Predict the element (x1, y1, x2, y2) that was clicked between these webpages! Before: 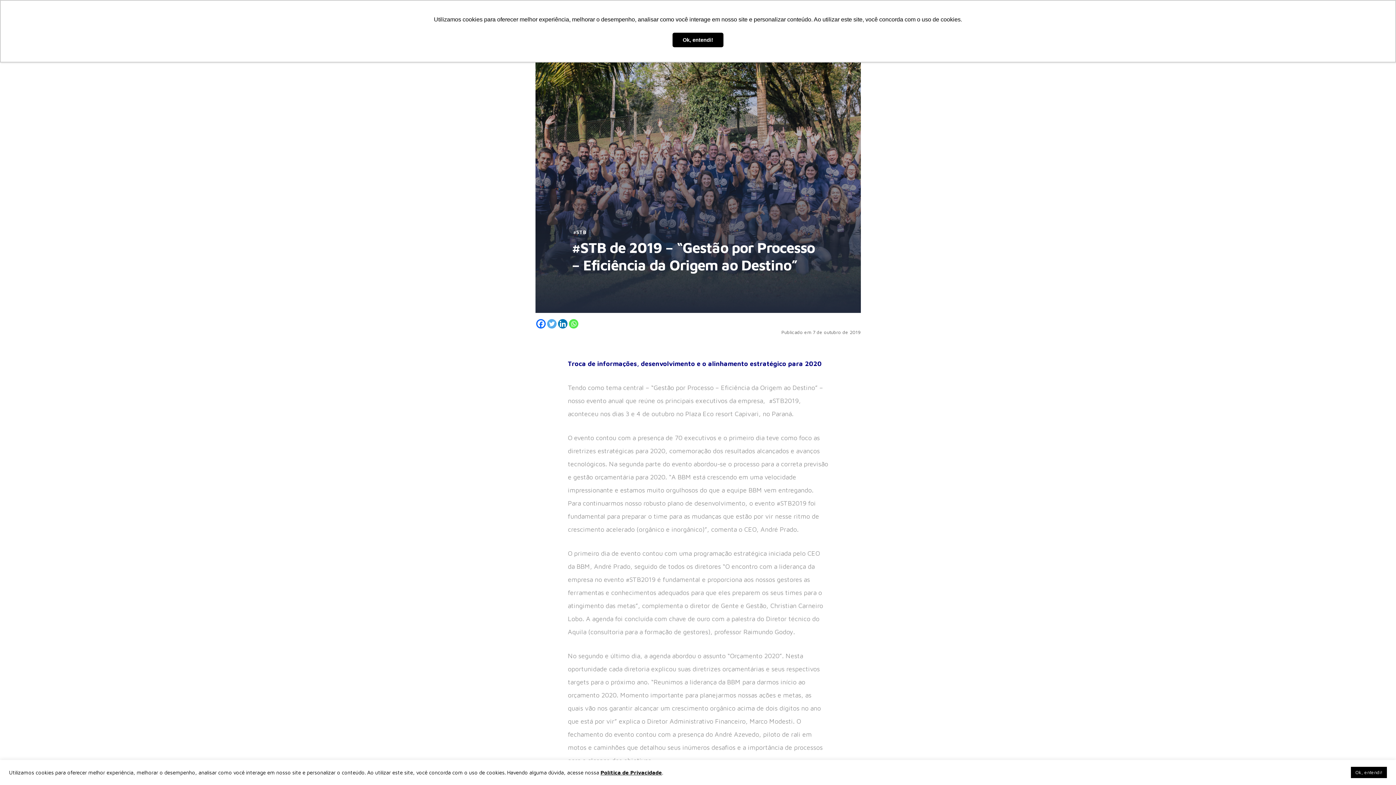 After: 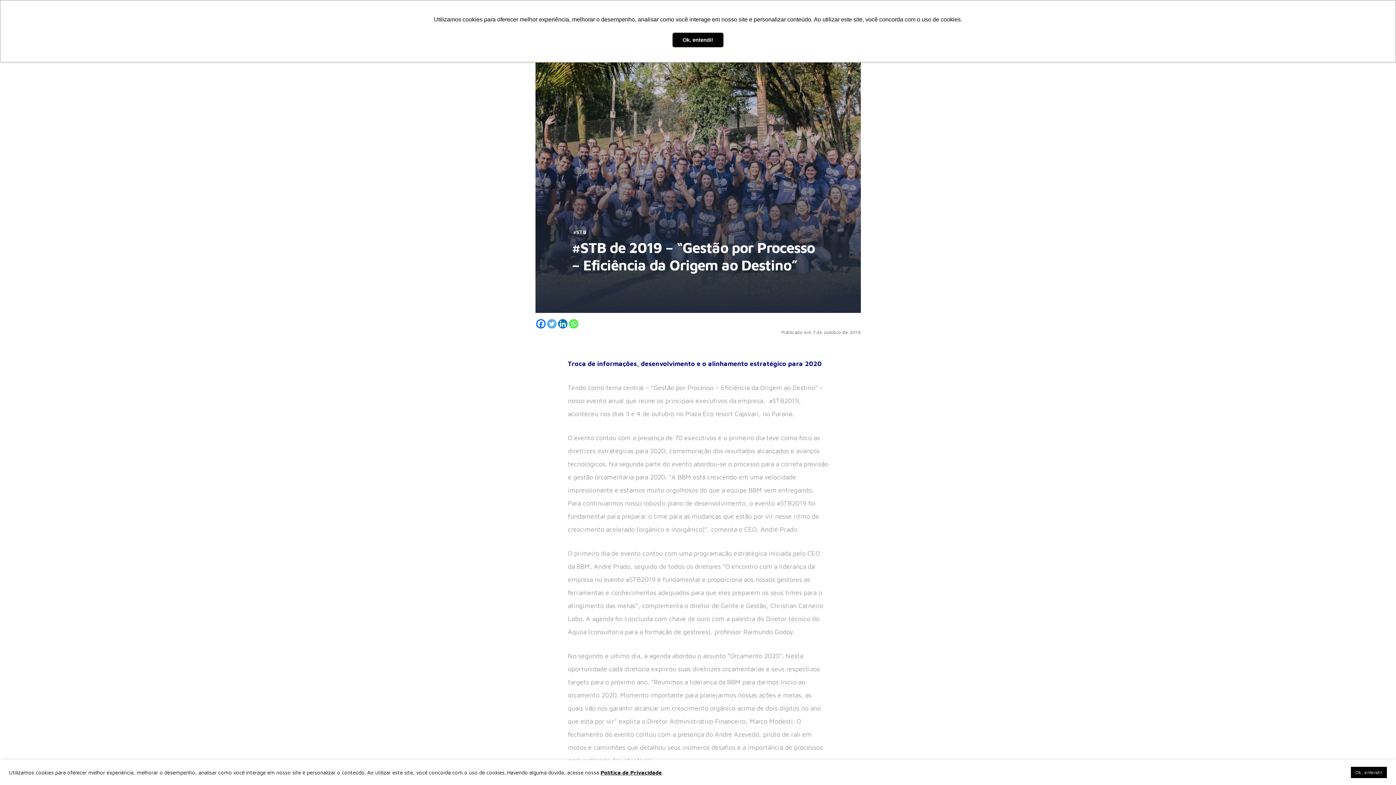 Action: bbox: (547, 319, 556, 328) label: Twitter